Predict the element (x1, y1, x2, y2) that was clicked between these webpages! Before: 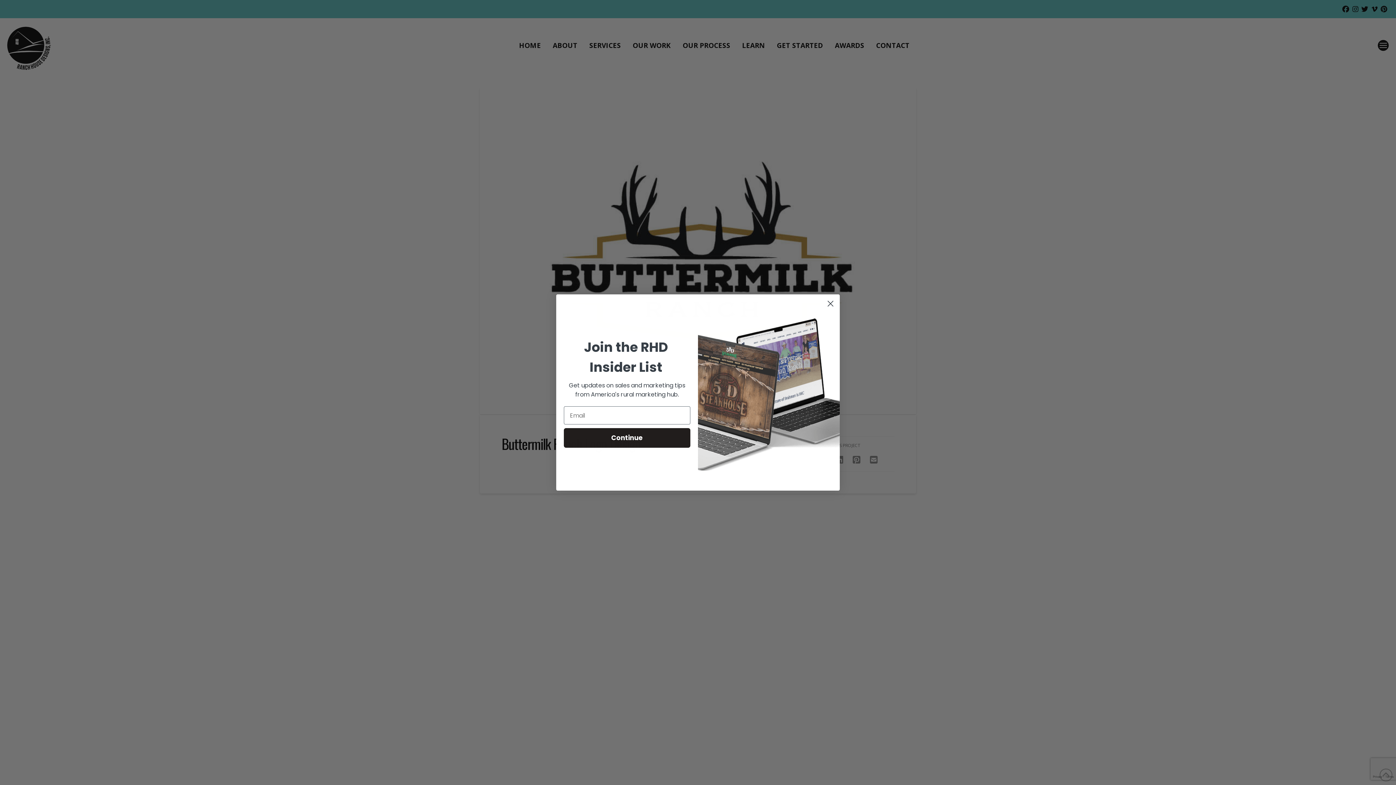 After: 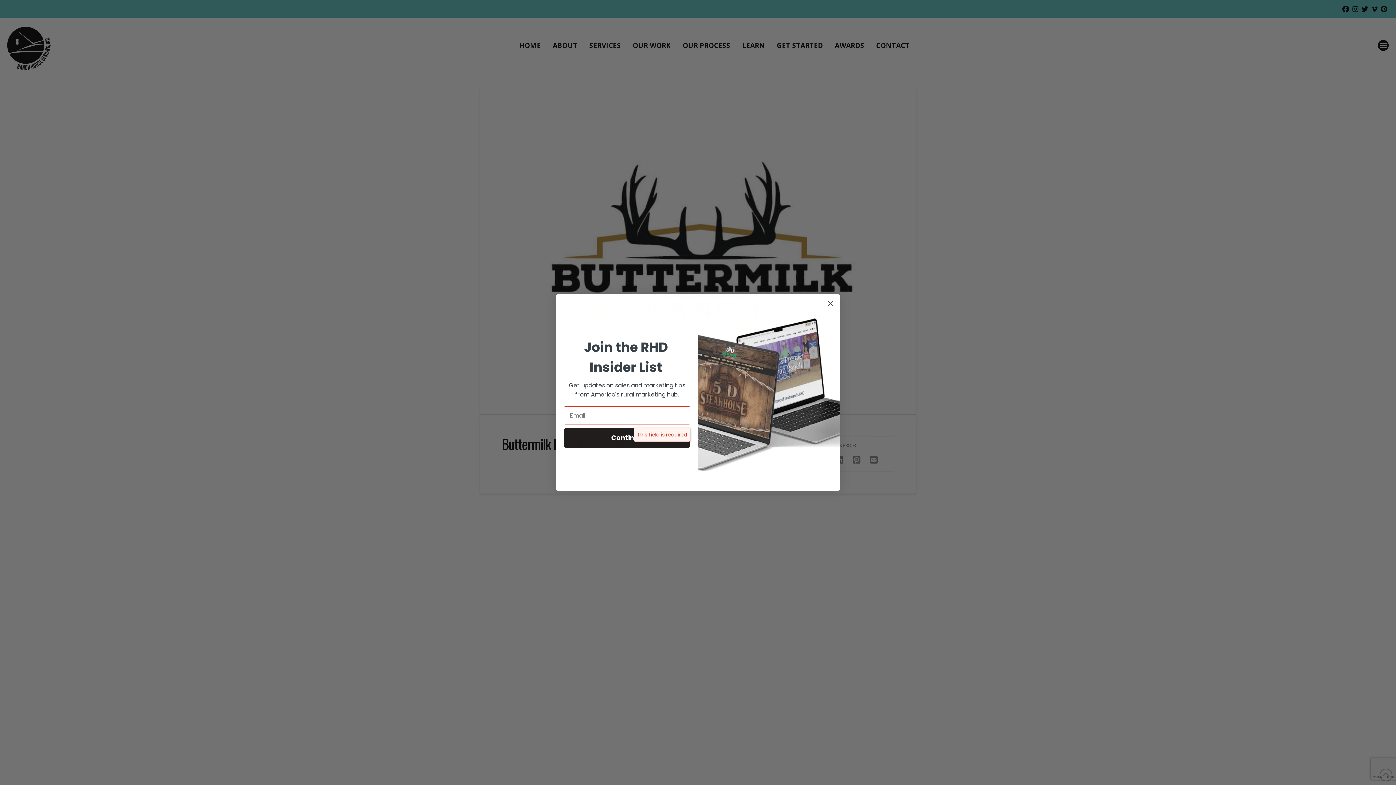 Action: bbox: (564, 428, 690, 448) label: Continue